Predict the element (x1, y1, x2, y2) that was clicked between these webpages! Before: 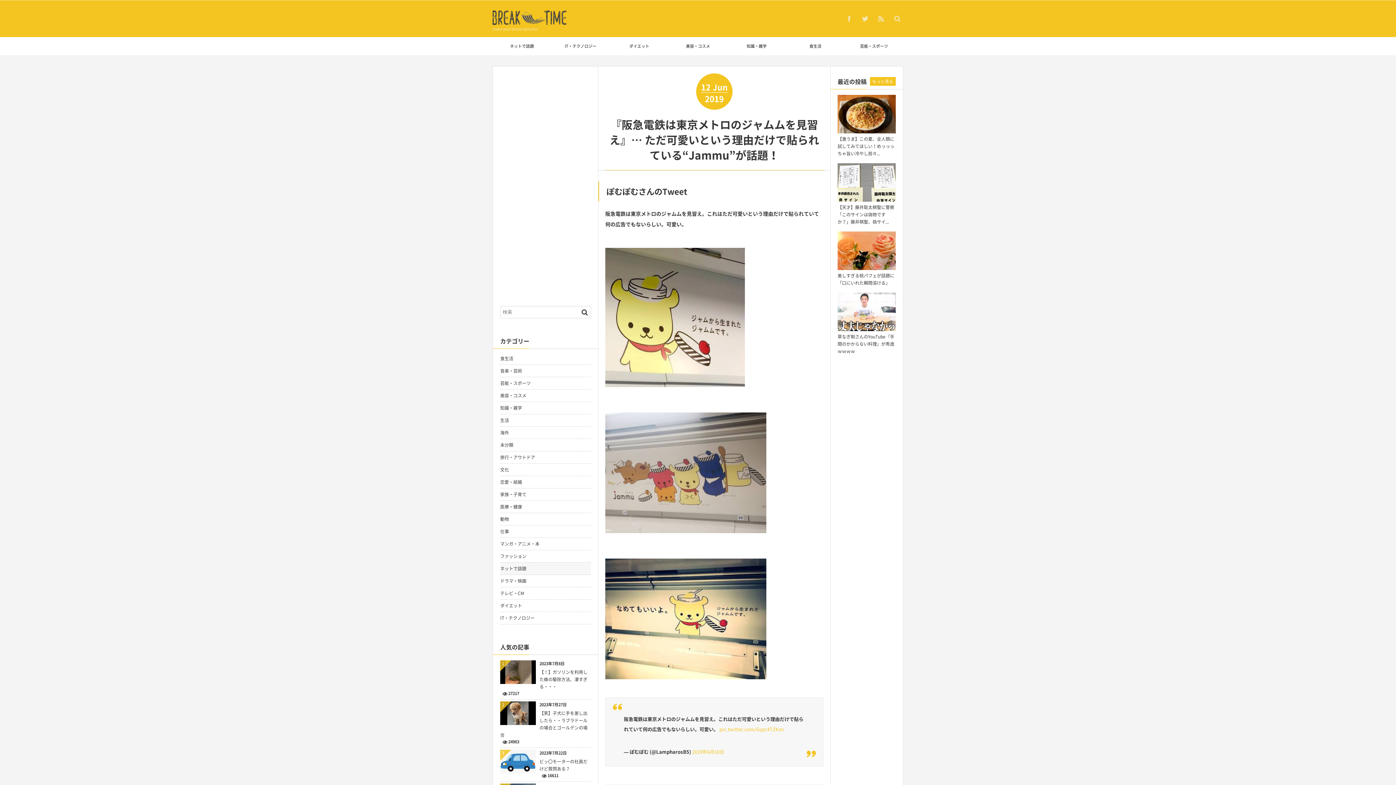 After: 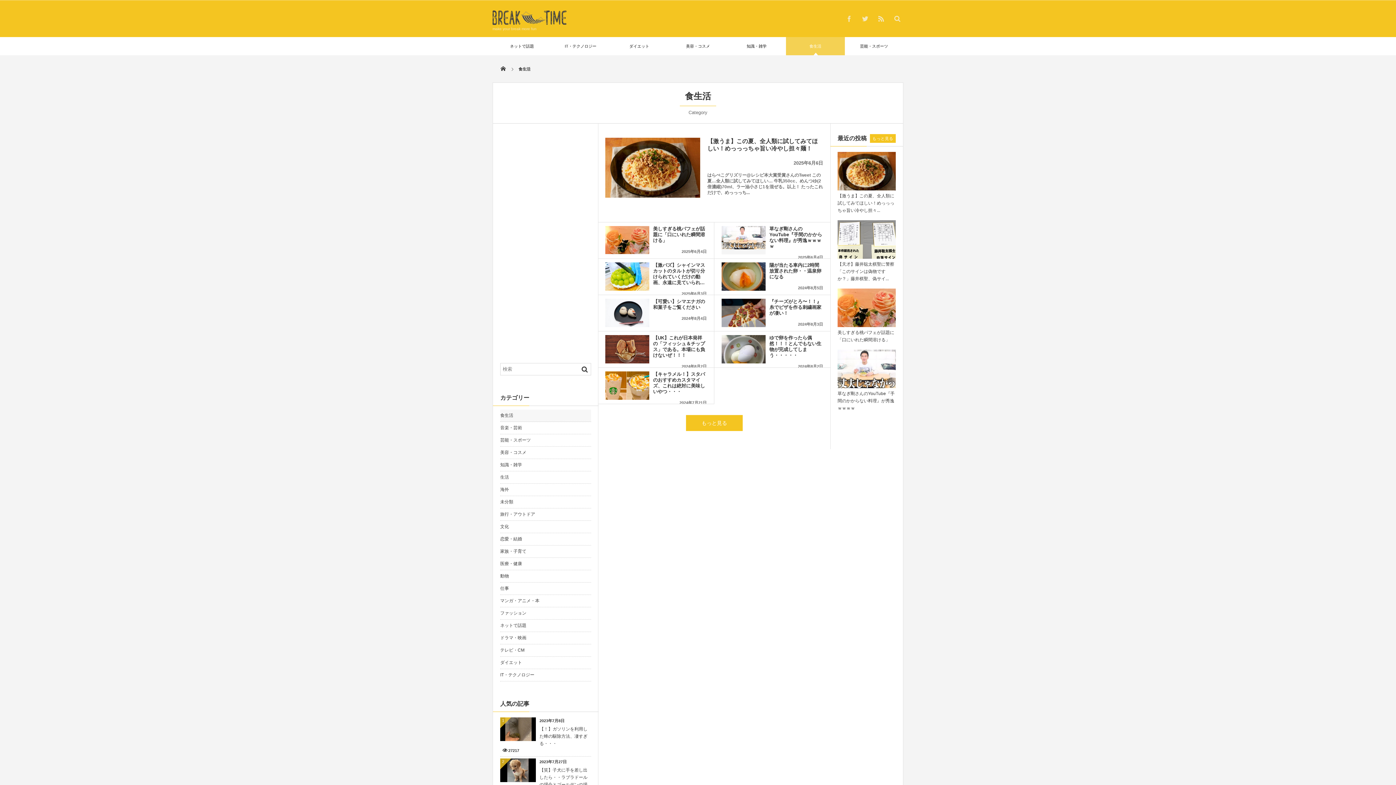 Action: bbox: (786, 37, 844, 55) label: 食生活